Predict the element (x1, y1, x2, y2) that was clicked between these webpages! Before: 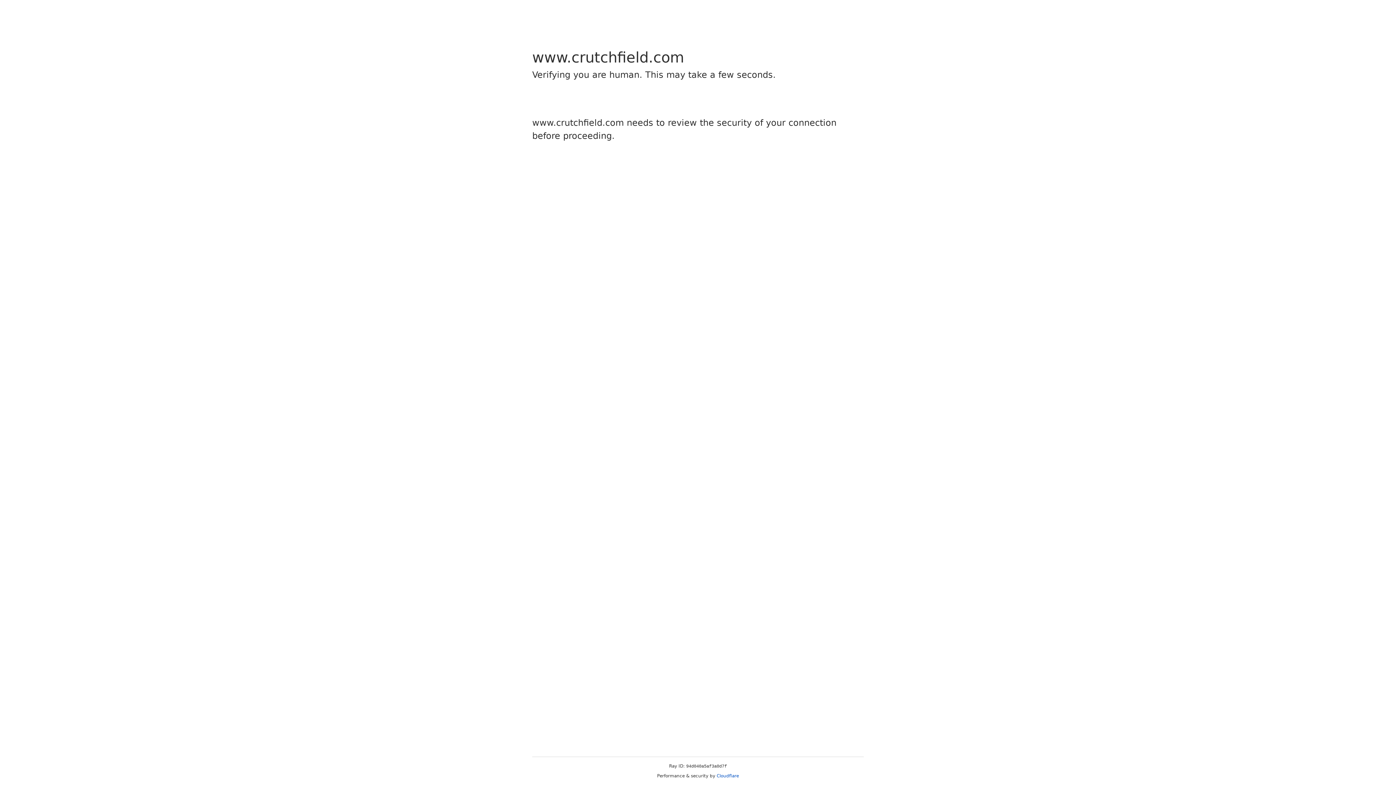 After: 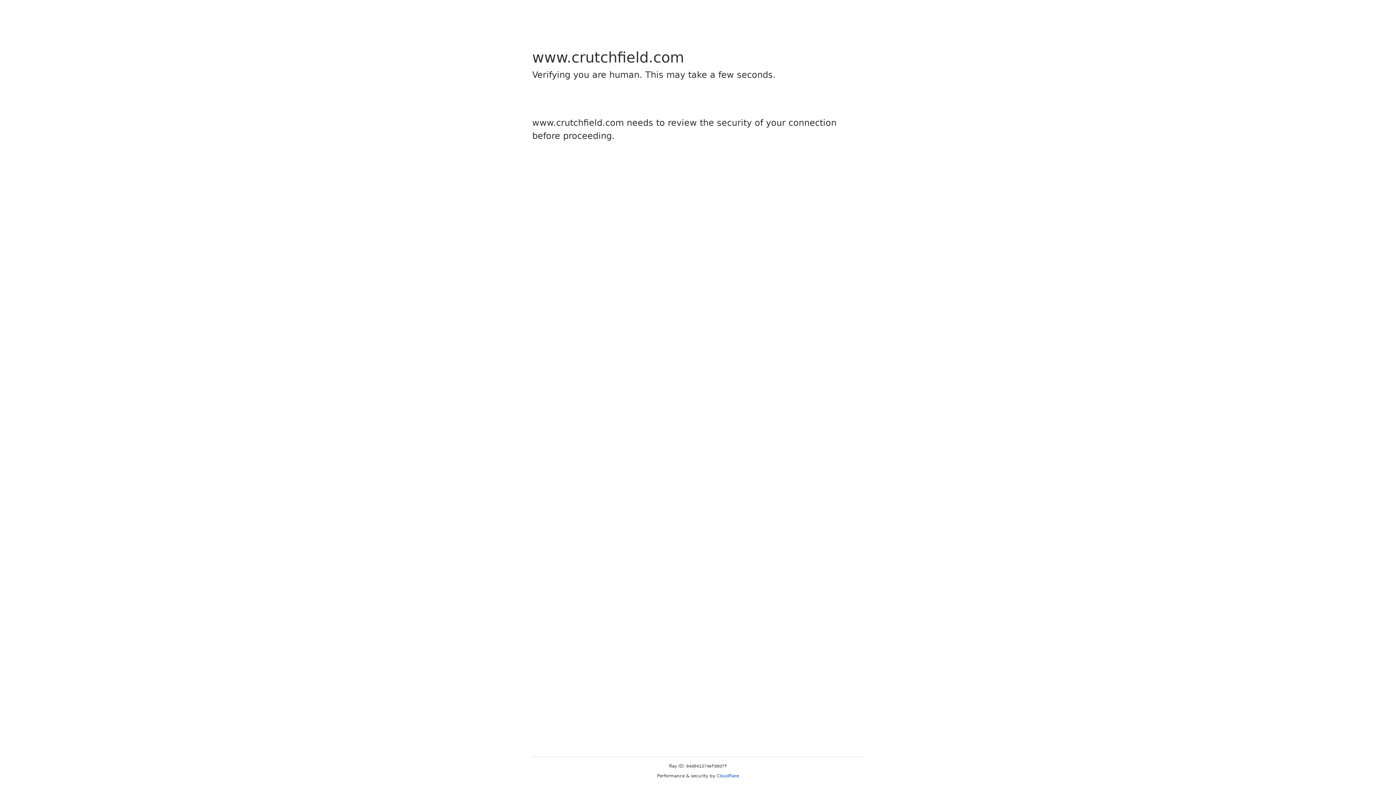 Action: bbox: (716, 773, 739, 778) label: Cloudflare